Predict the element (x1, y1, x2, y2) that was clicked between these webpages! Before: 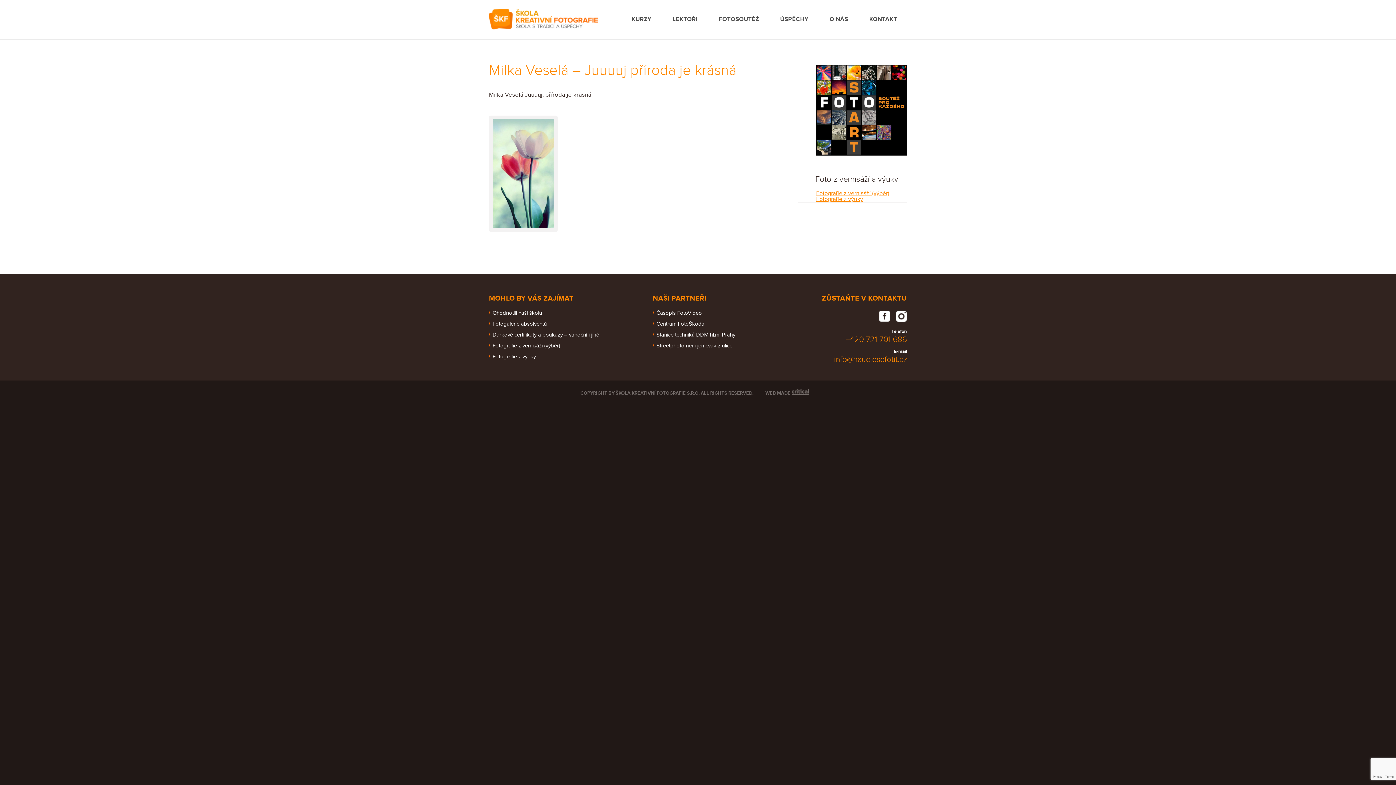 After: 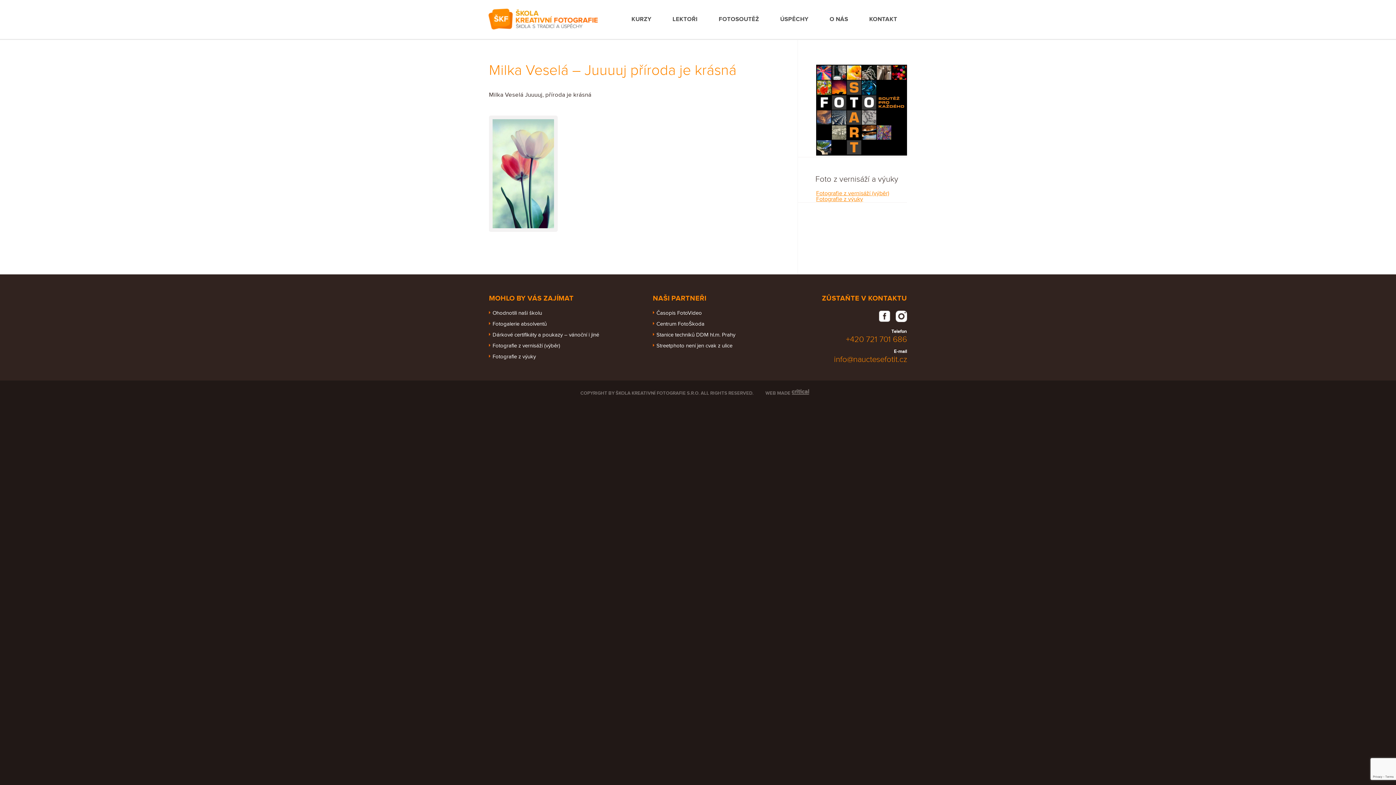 Action: bbox: (875, 314, 890, 324)